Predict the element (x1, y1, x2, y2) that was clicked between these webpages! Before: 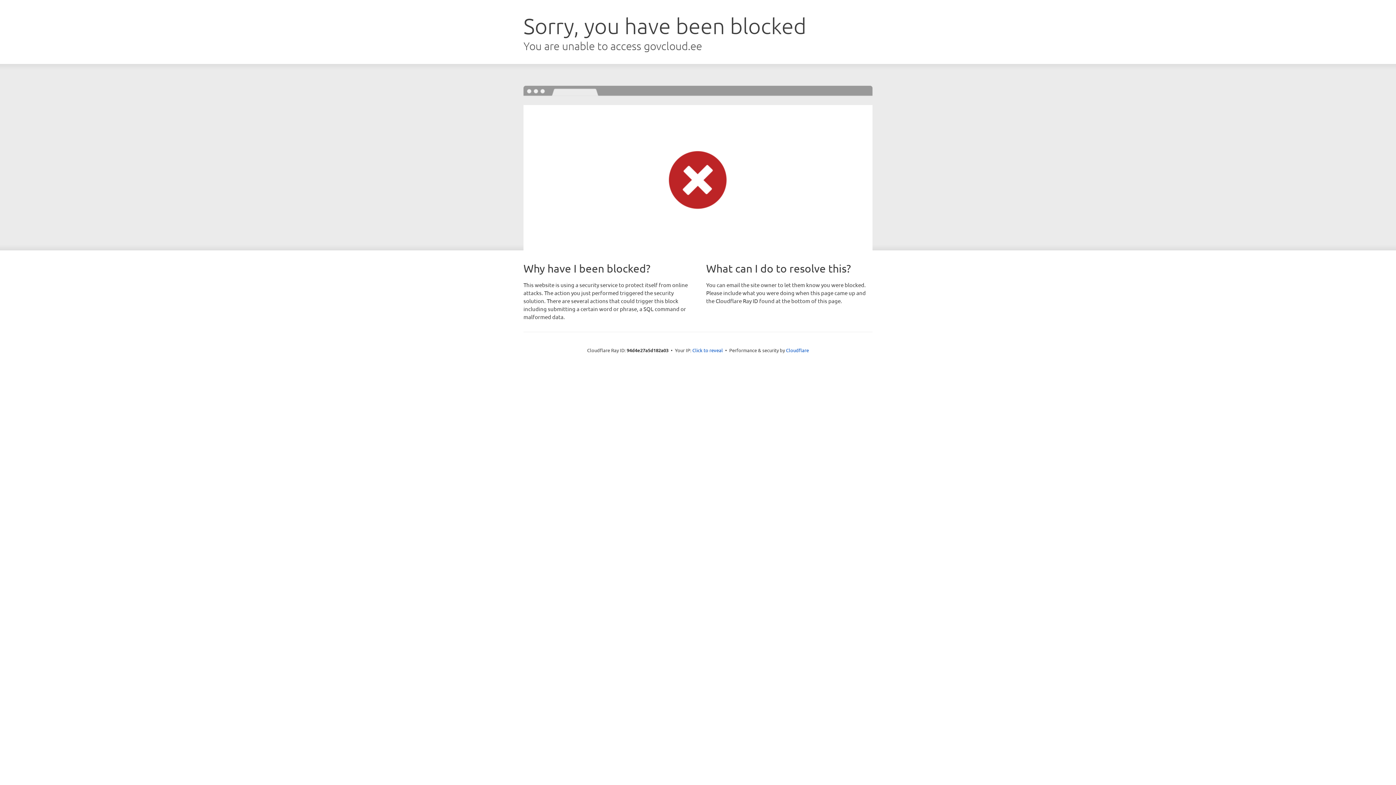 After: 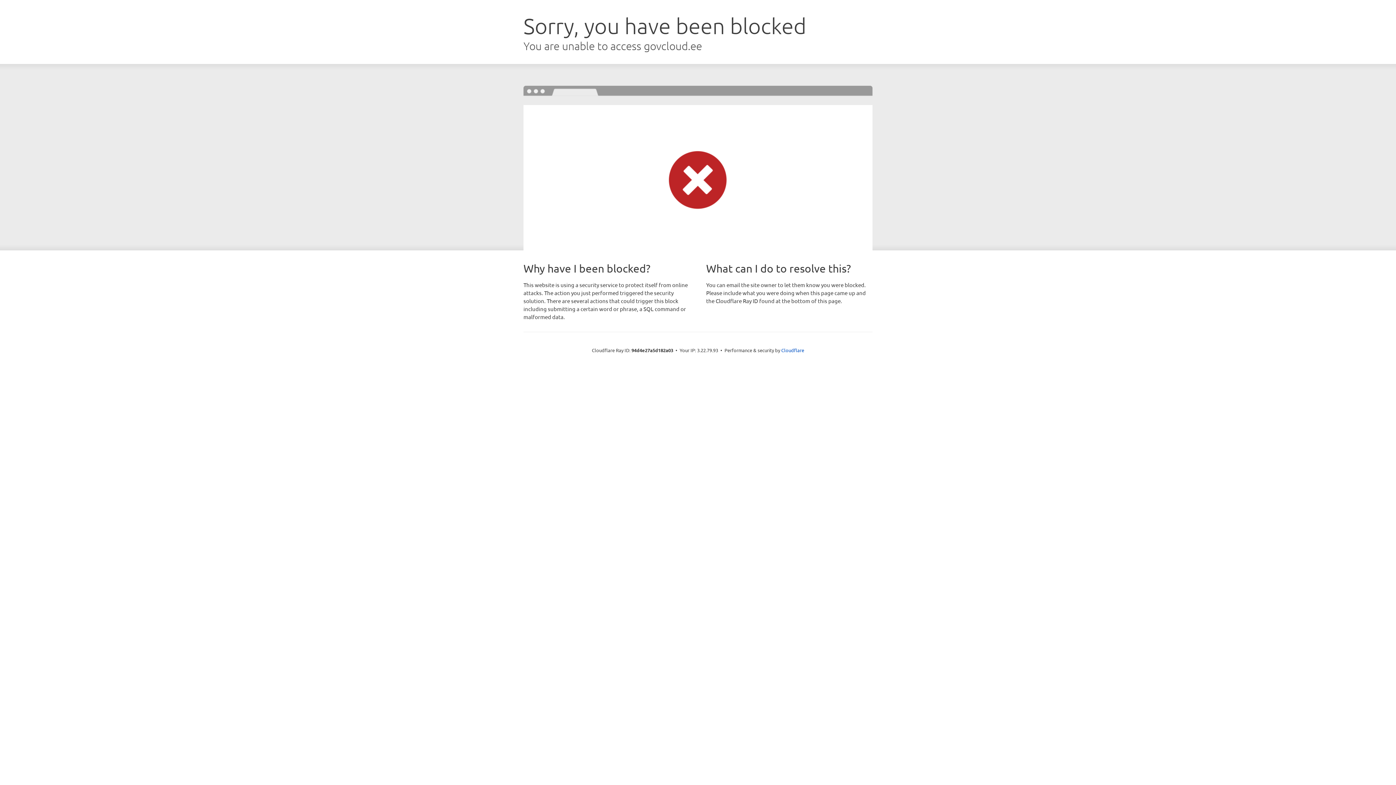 Action: label: Click to reveal bbox: (692, 346, 723, 353)